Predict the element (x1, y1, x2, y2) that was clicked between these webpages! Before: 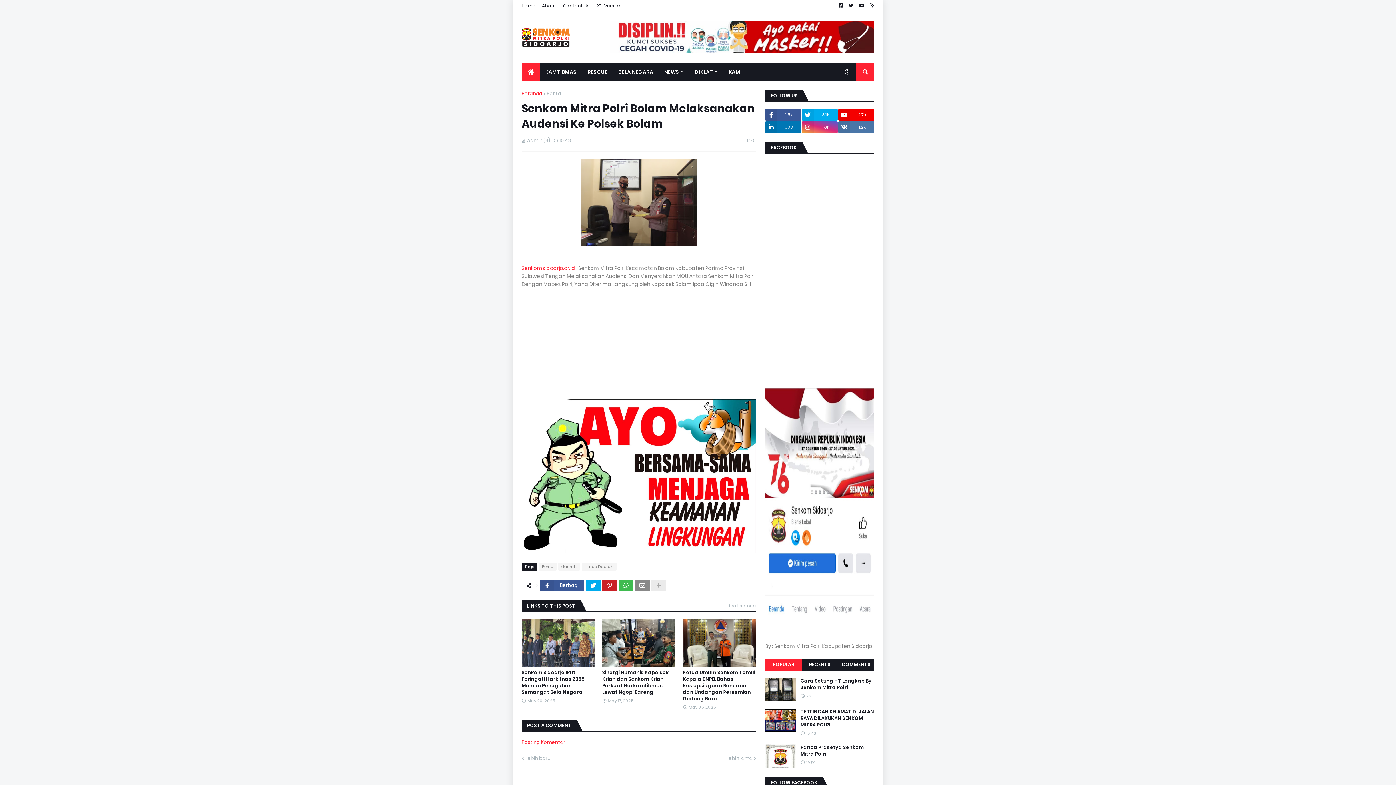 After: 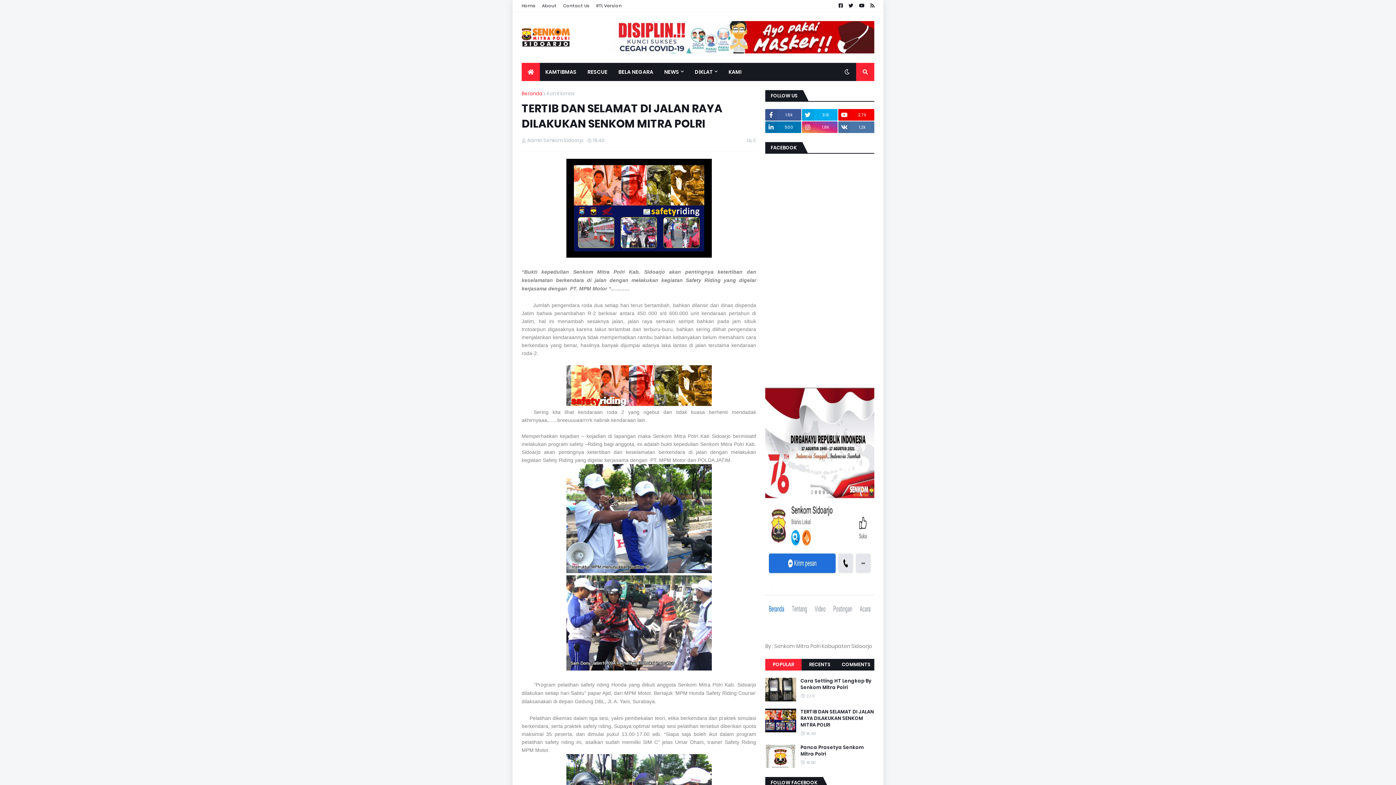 Action: bbox: (765, 709, 796, 732)